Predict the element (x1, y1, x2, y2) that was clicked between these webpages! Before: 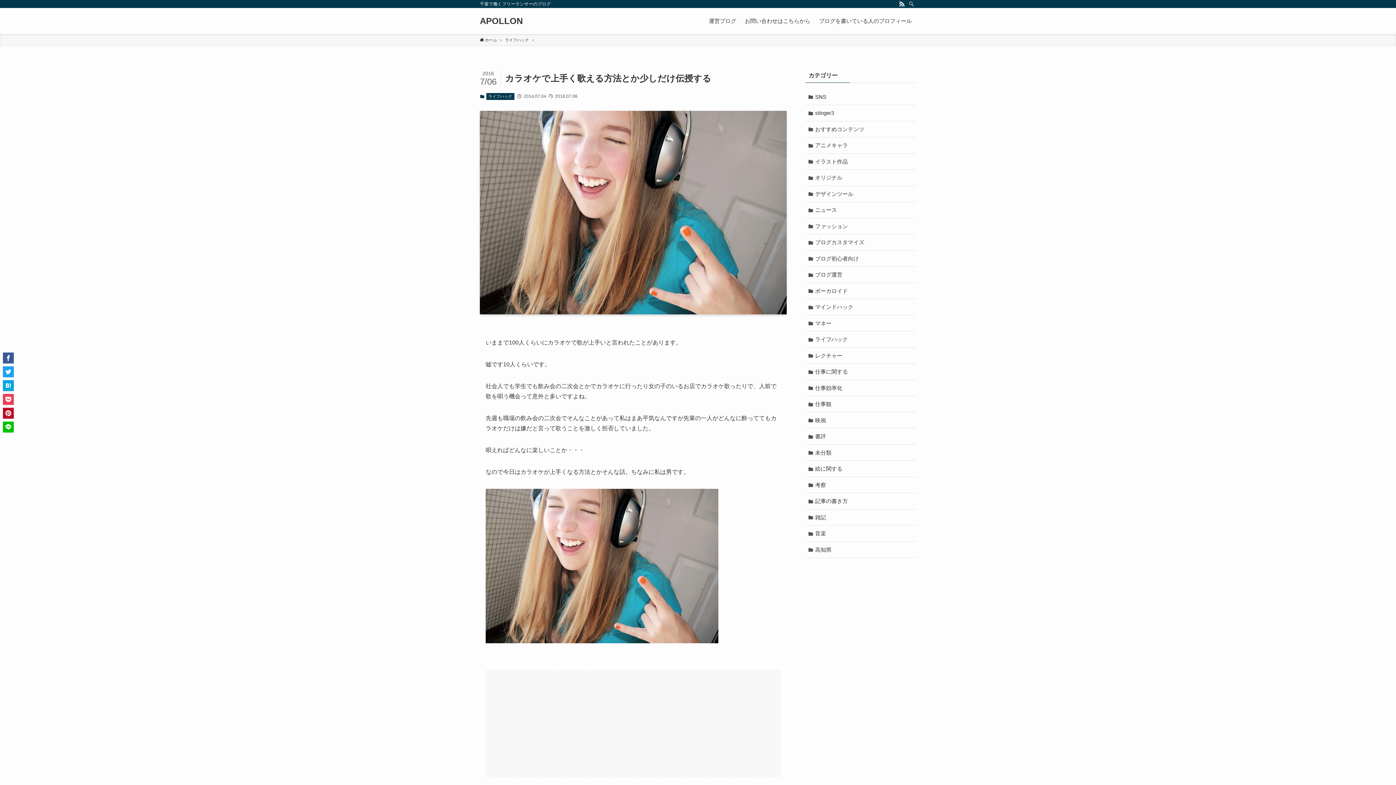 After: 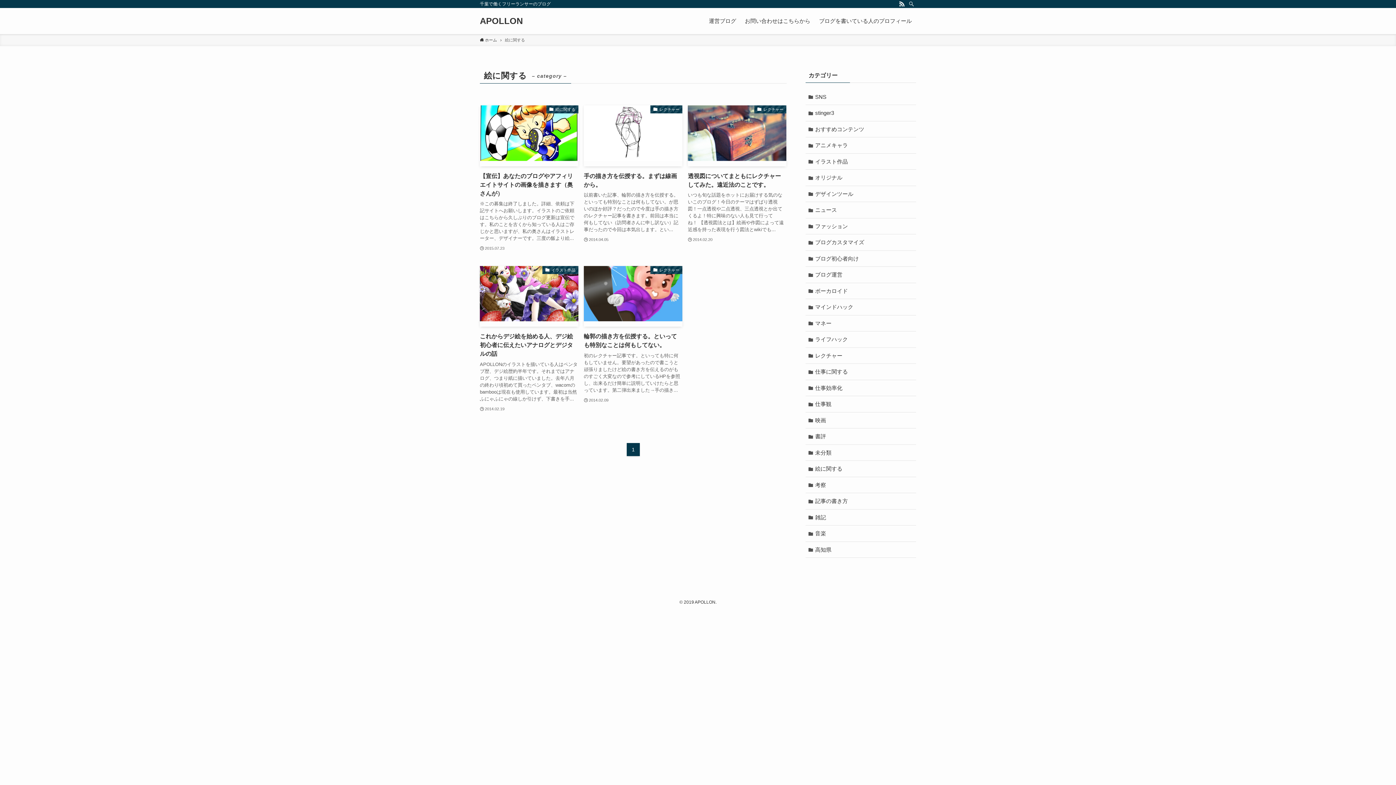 Action: bbox: (805, 461, 916, 477) label: 絵に関する